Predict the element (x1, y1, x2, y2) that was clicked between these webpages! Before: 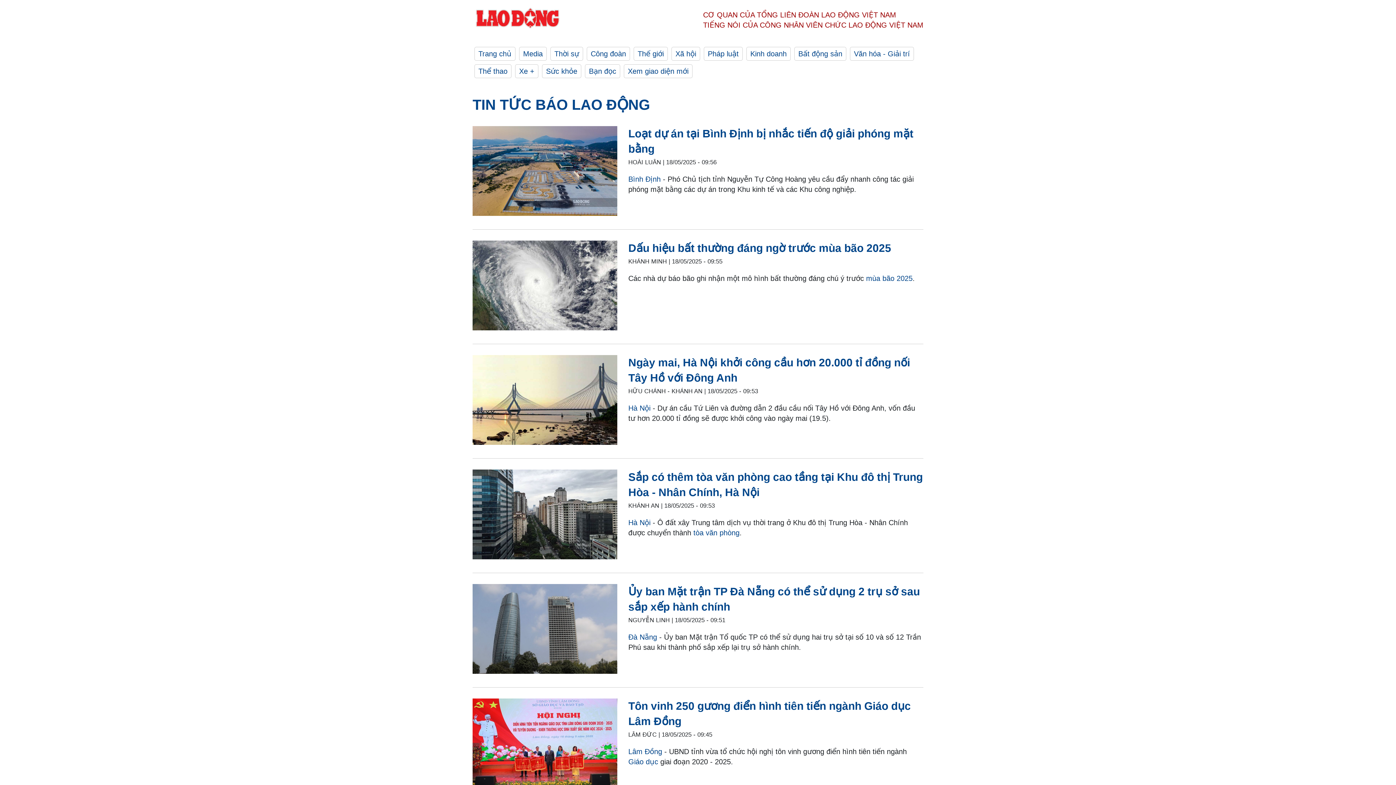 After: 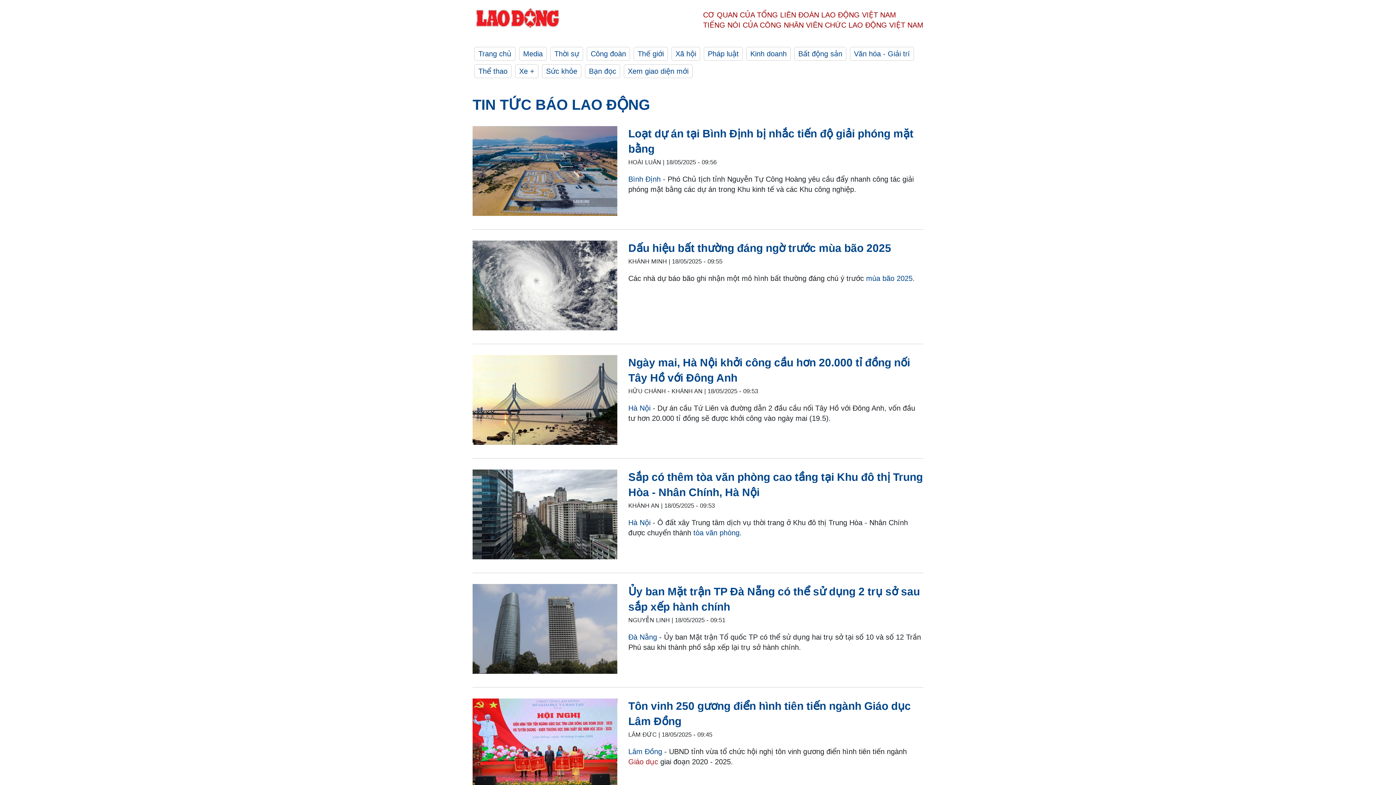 Action: label: Giáo dục bbox: (628, 758, 658, 766)